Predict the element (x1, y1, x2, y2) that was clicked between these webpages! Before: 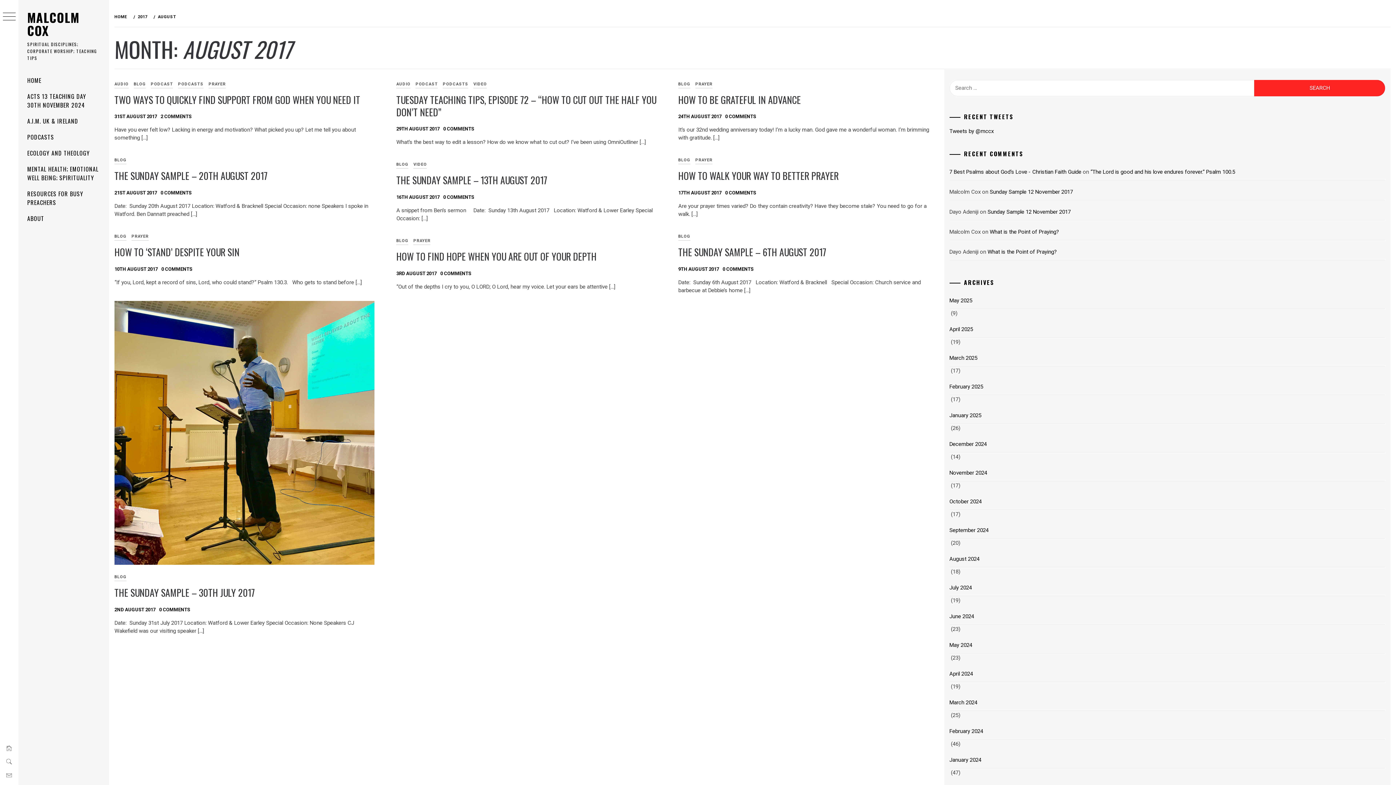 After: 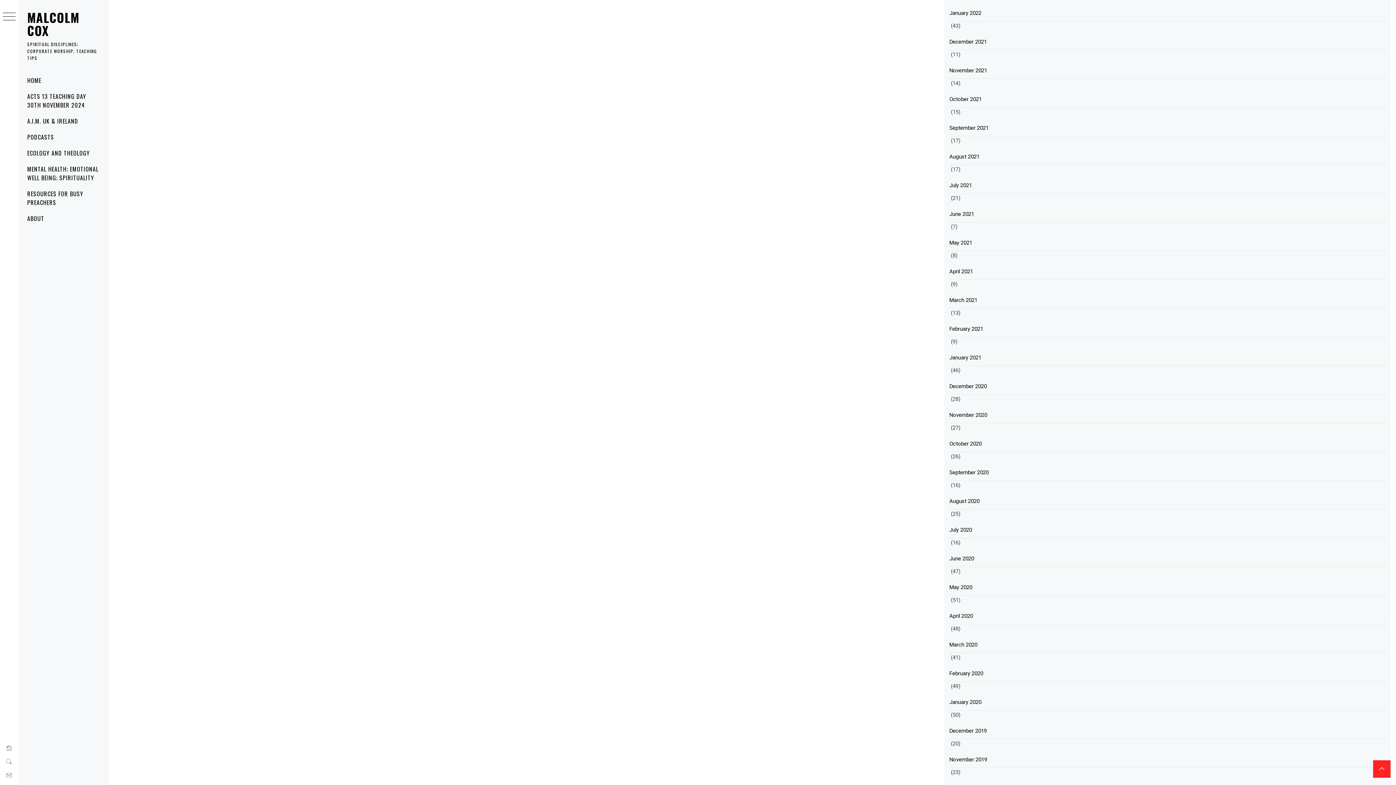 Action: label: 0 COMMENTS bbox: (161, 266, 192, 272)